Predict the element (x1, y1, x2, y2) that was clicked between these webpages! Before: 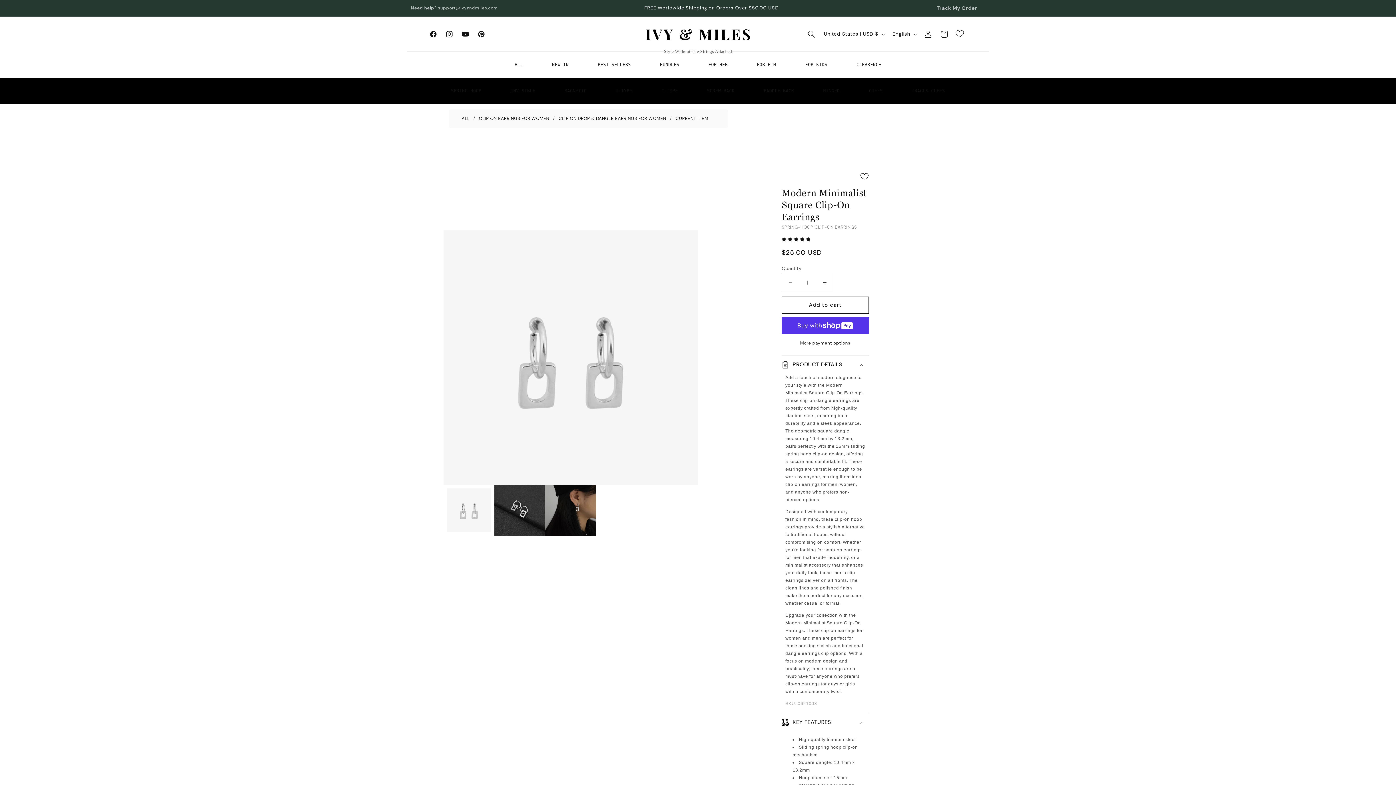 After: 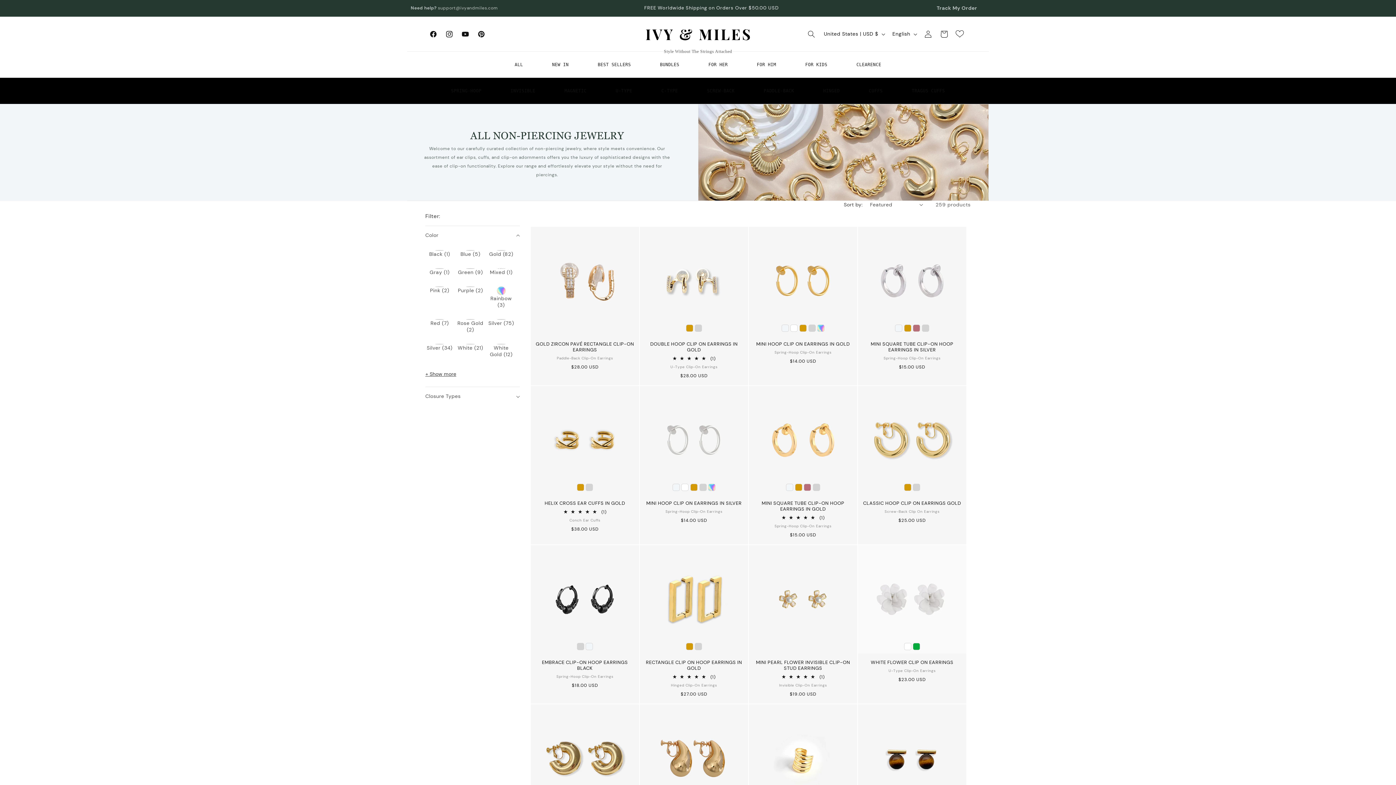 Action: bbox: (507, 51, 530, 77) label: ALL